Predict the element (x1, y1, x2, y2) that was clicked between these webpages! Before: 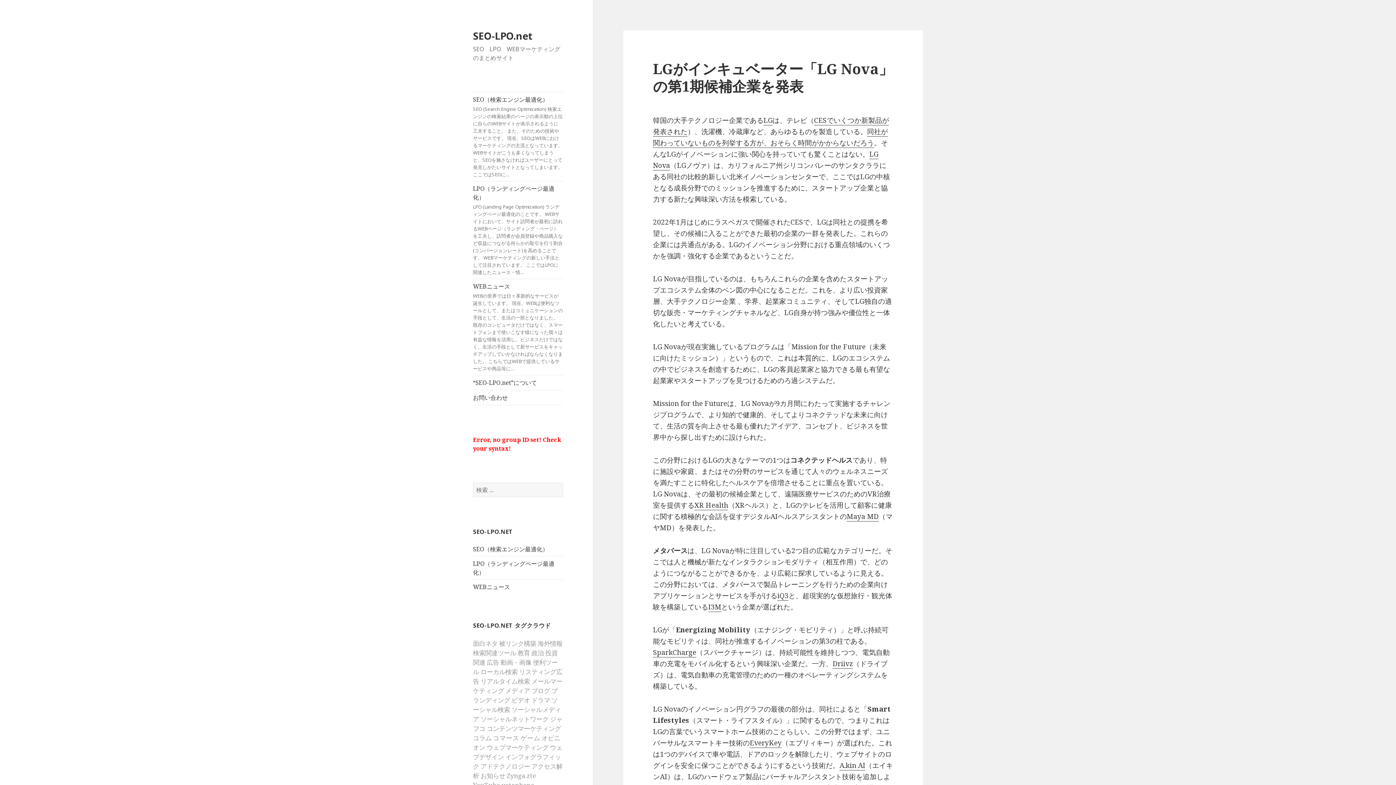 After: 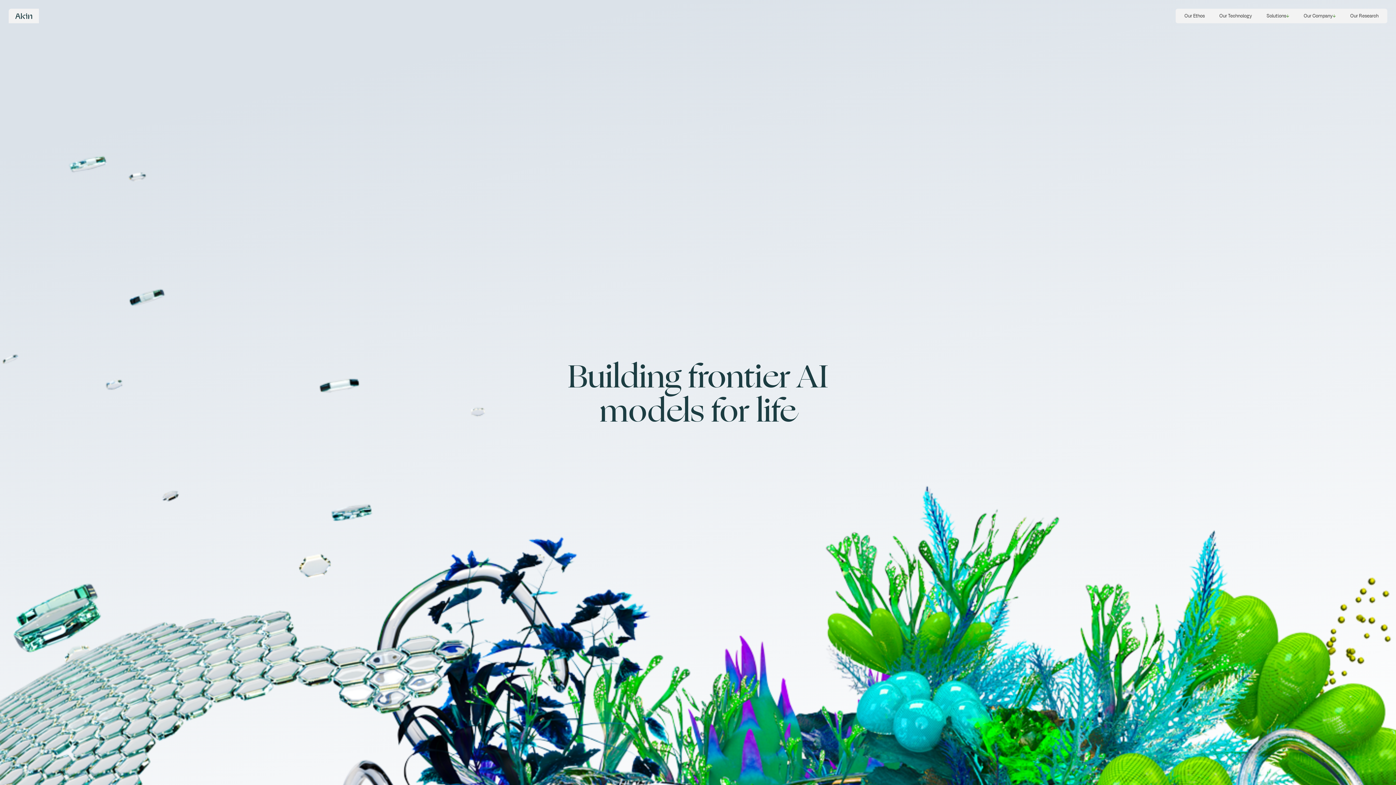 Action: bbox: (839, 761, 865, 770) label: A.kin AI